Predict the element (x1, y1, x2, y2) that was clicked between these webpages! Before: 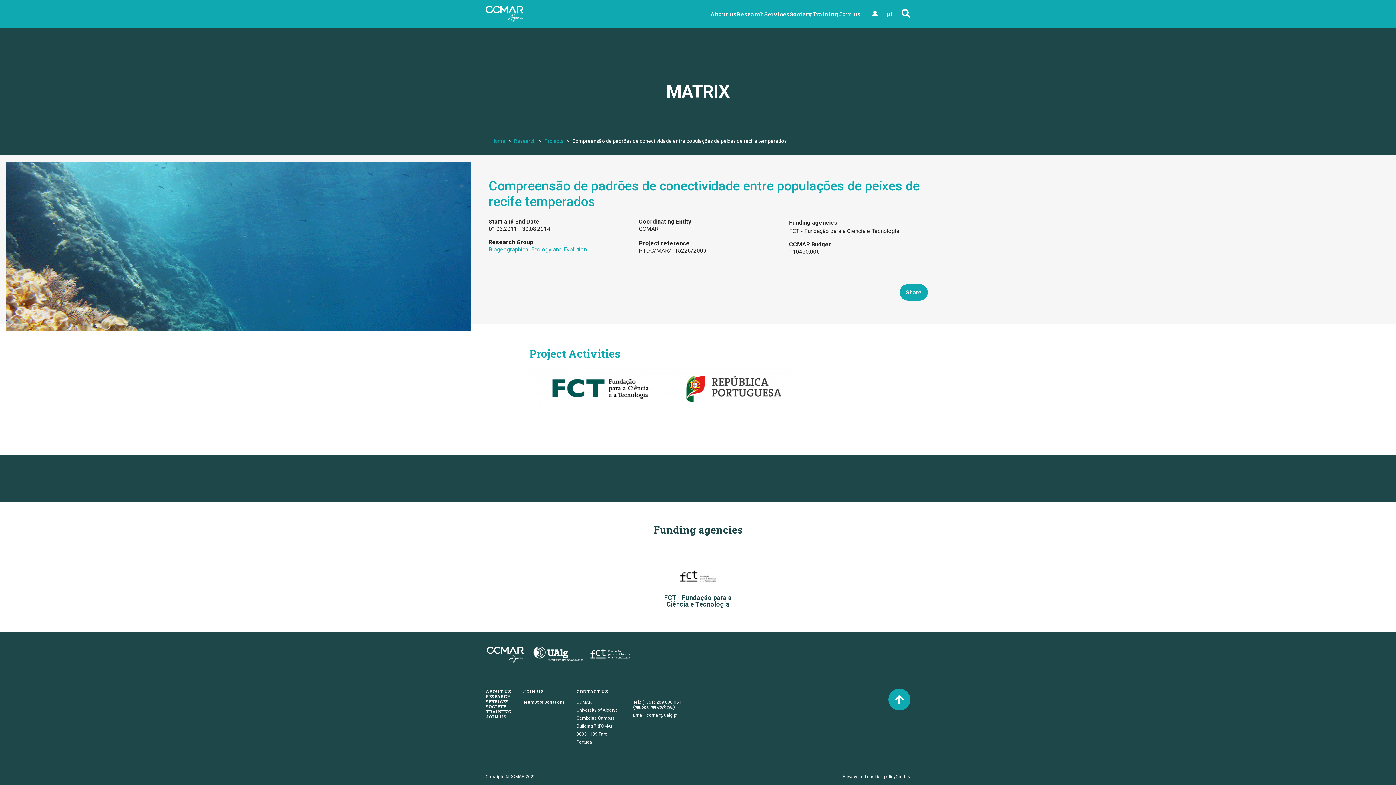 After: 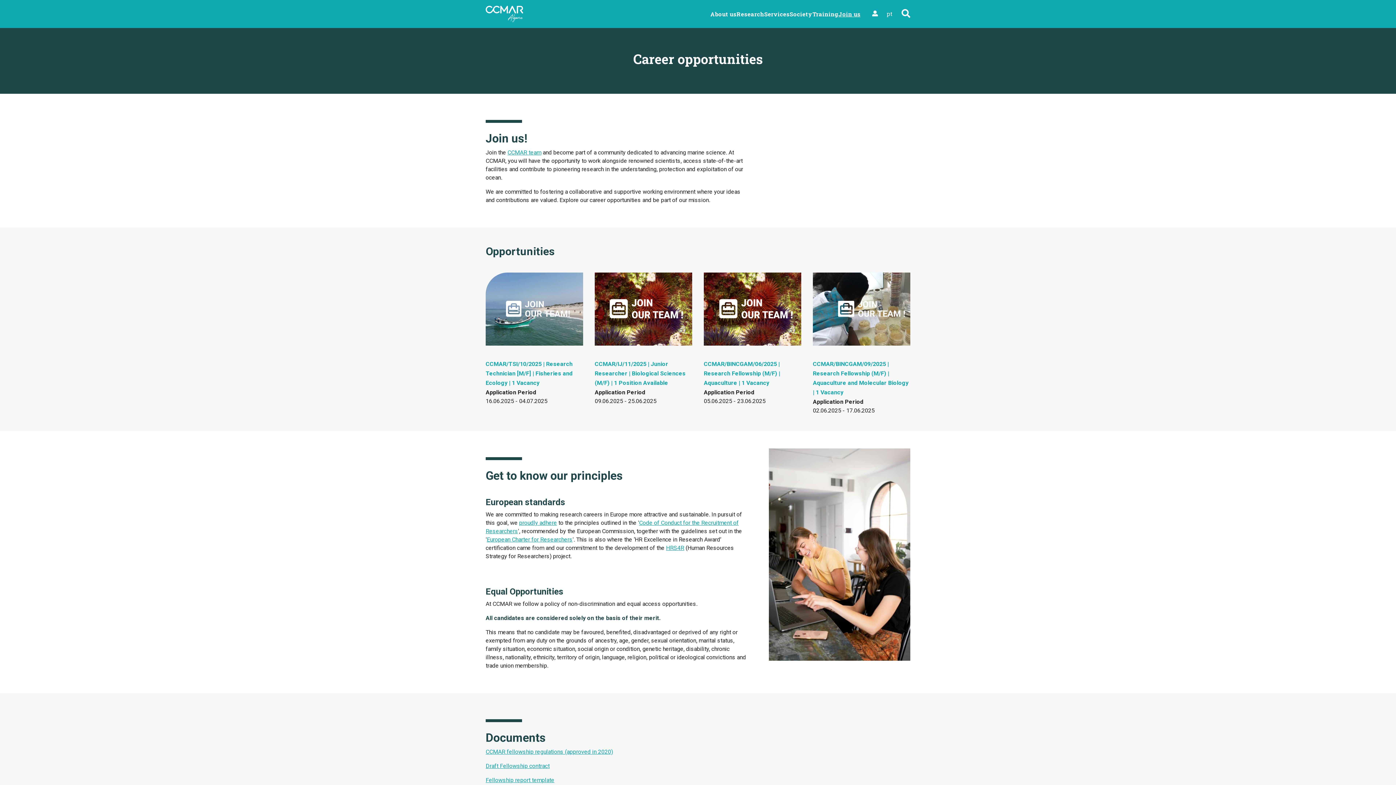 Action: bbox: (534, 700, 544, 705) label: Jobs